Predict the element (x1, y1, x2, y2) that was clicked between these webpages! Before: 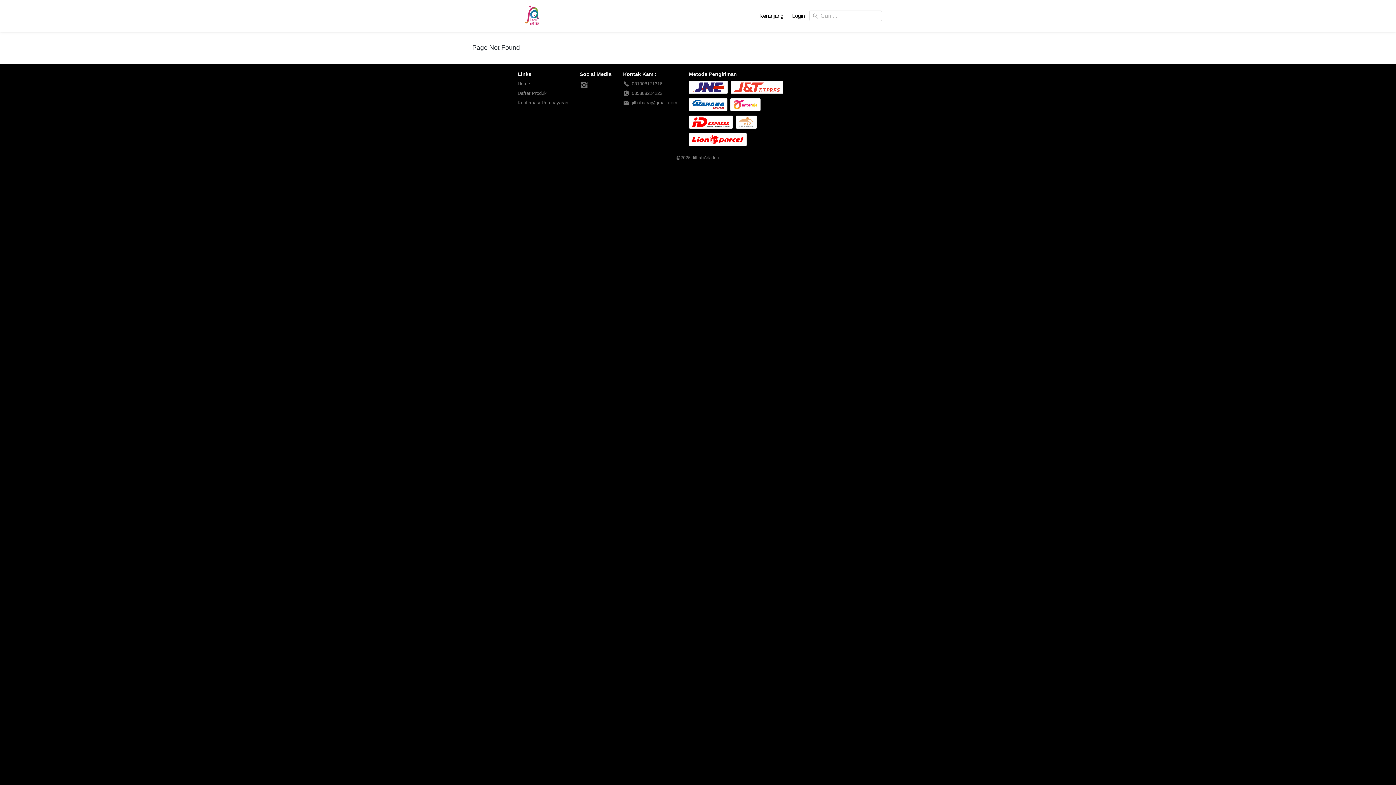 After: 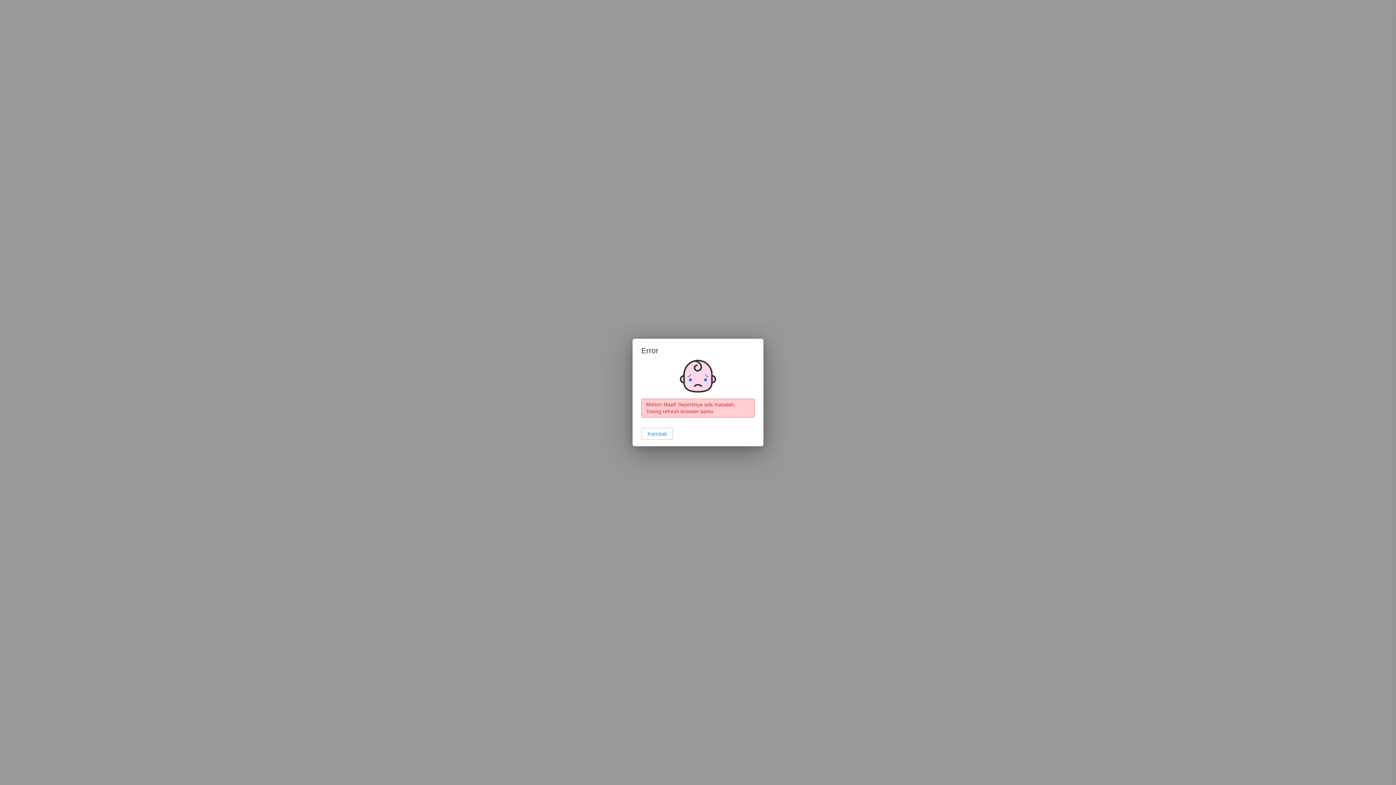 Action: label: Home bbox: (517, 80, 568, 87)